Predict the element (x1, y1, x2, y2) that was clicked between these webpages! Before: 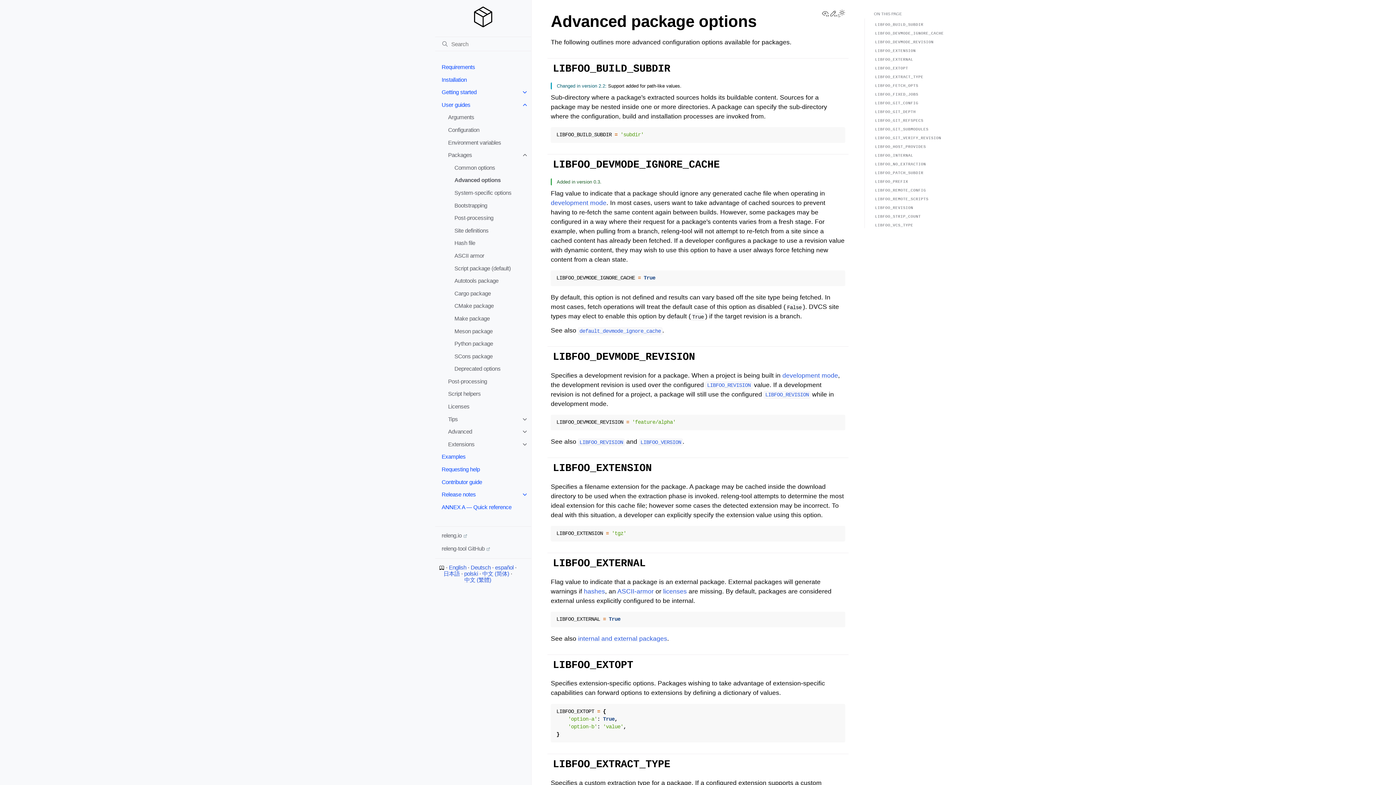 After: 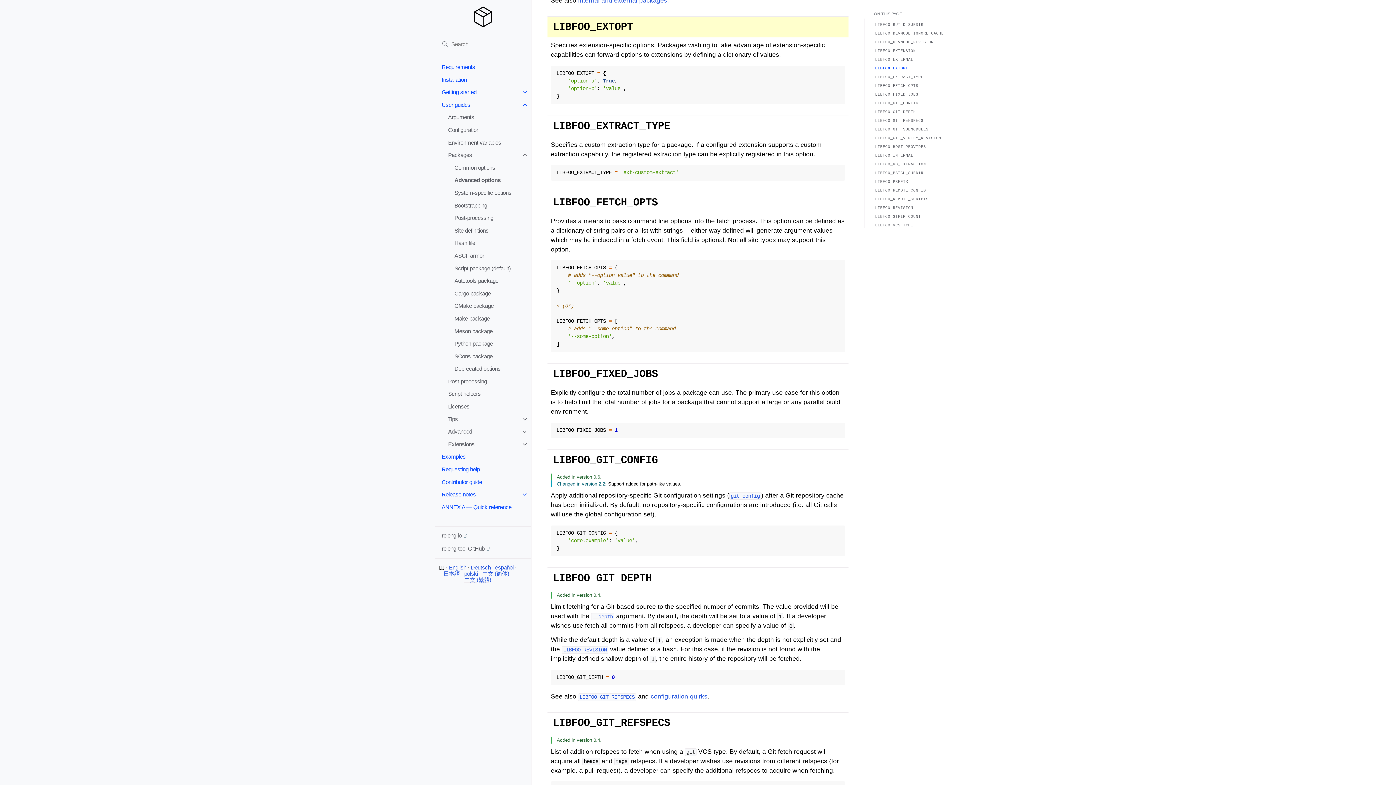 Action: label: LIBFOO_EXTOPT bbox: (874, 65, 909, 70)